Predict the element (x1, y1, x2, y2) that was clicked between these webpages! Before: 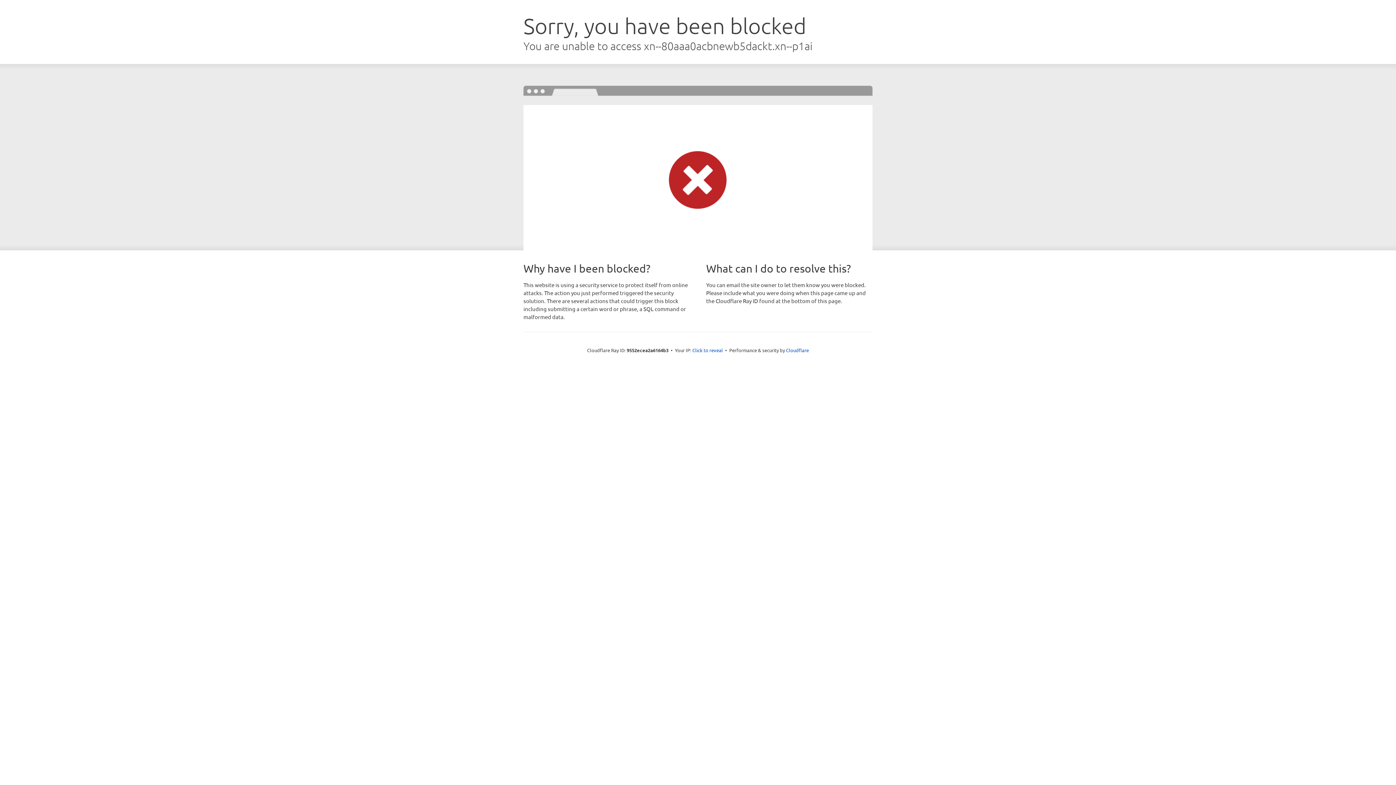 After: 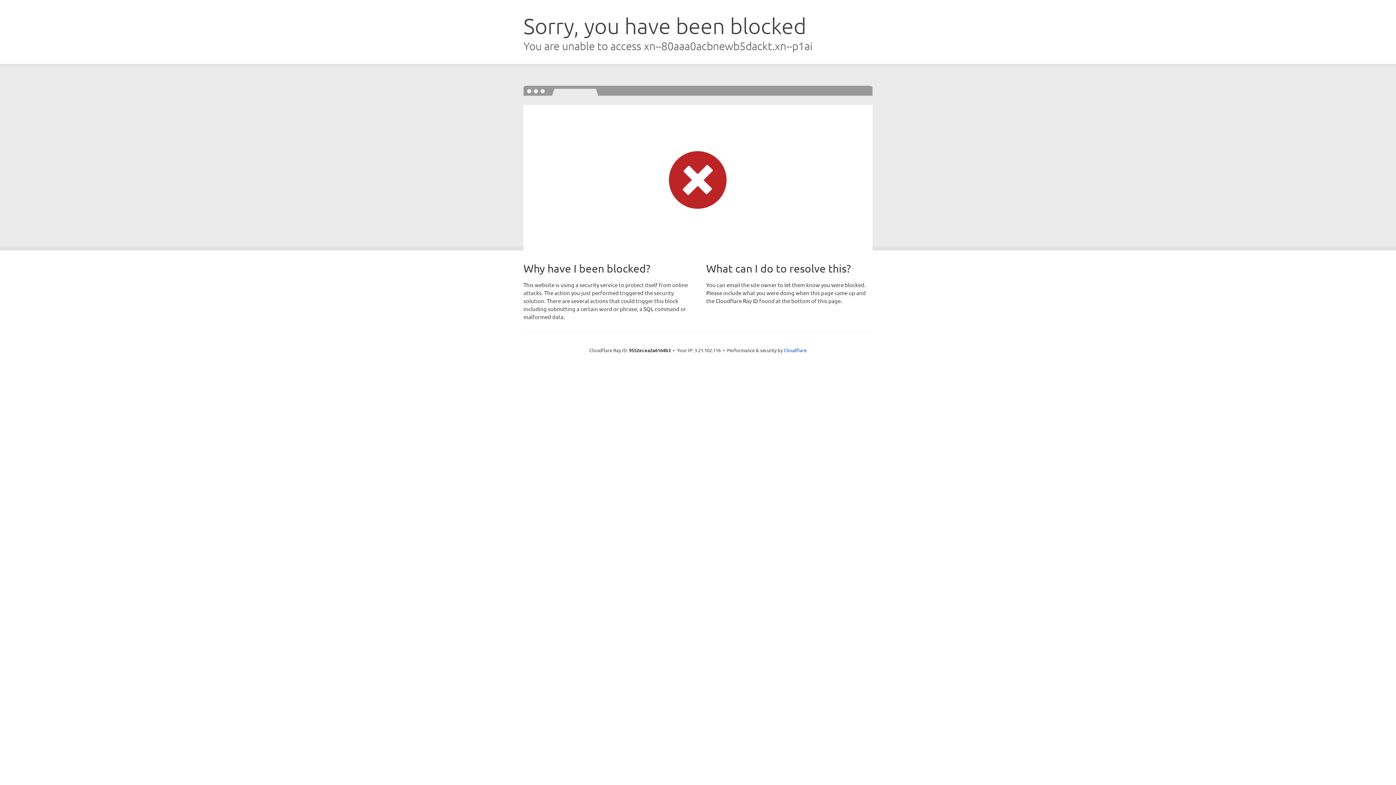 Action: label: Click to reveal bbox: (692, 346, 723, 353)